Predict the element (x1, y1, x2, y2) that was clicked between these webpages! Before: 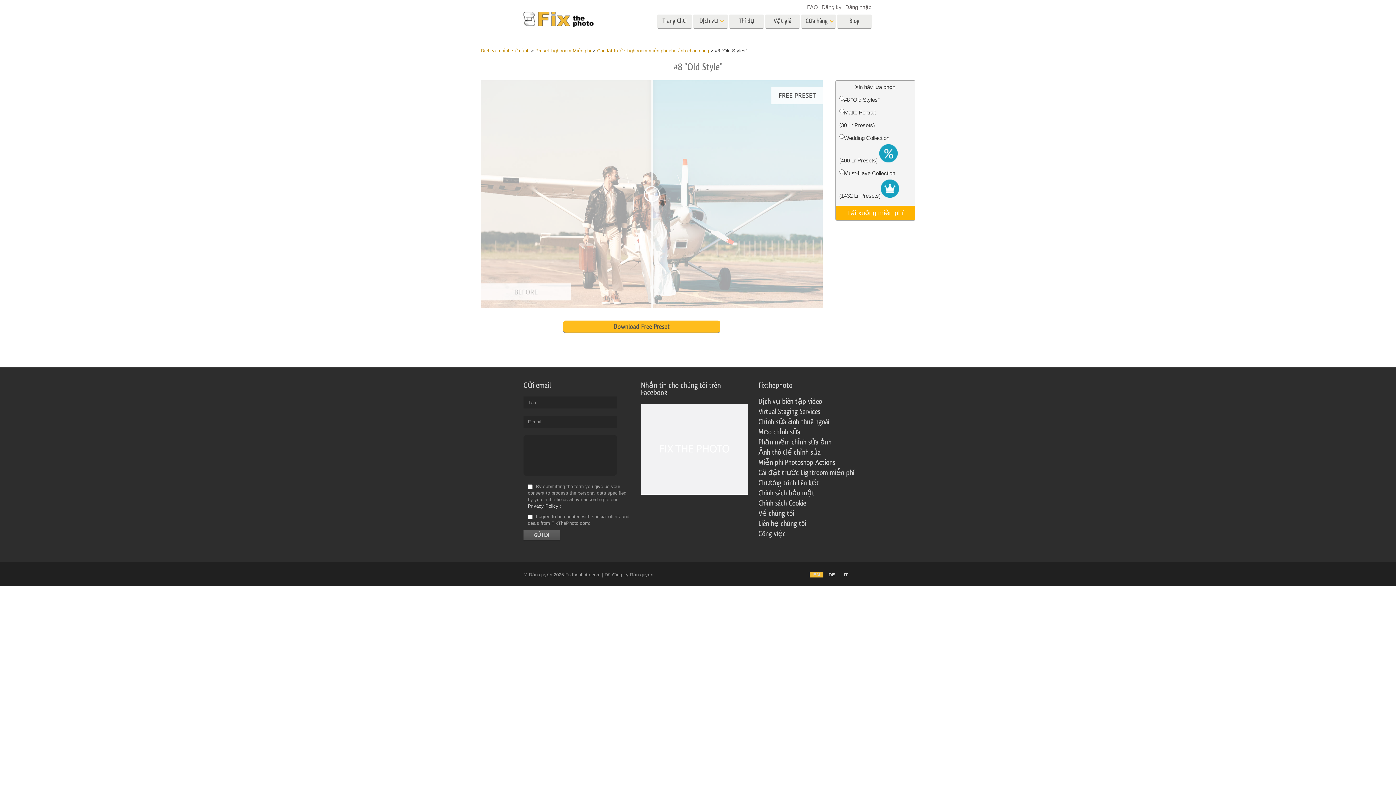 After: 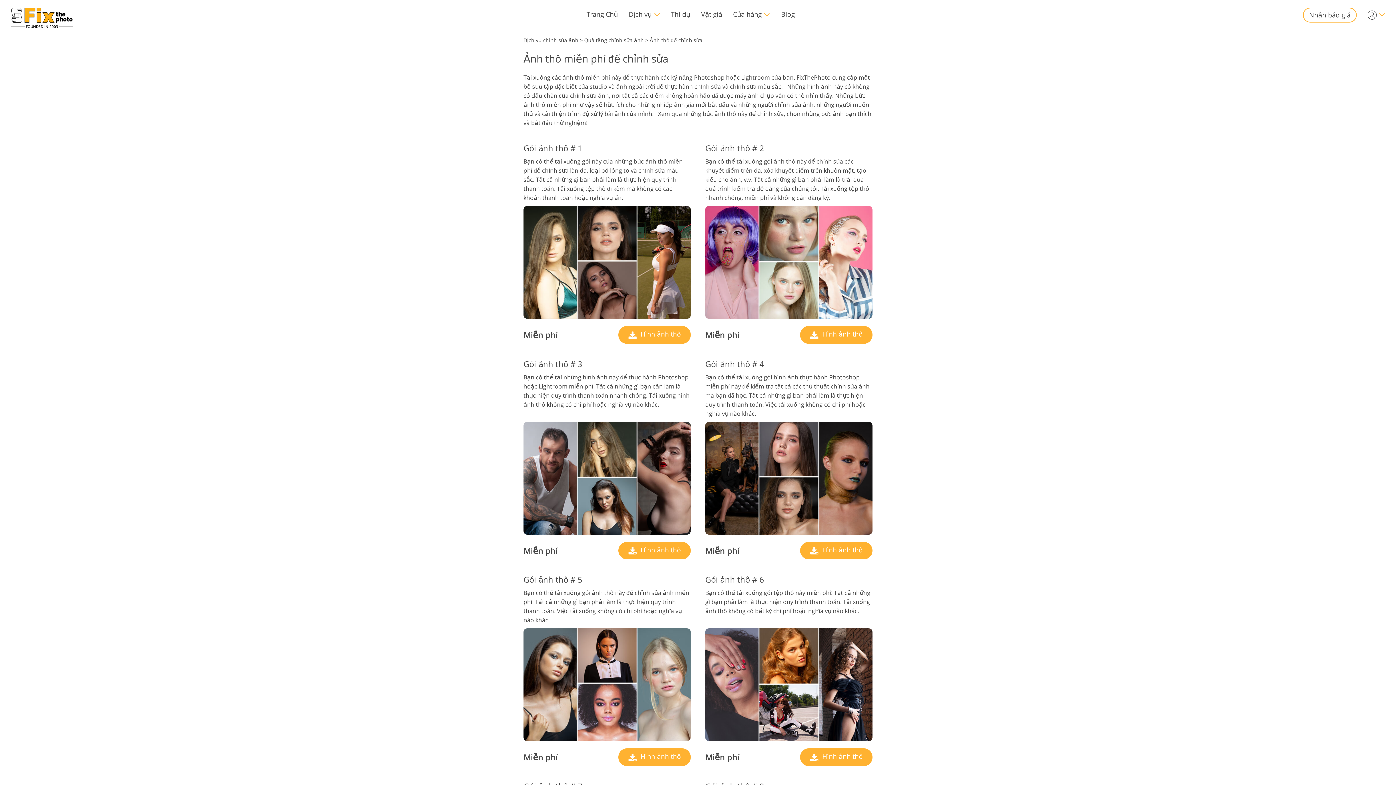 Action: label: Ảnh thô để chỉnh sửa bbox: (758, 448, 820, 456)